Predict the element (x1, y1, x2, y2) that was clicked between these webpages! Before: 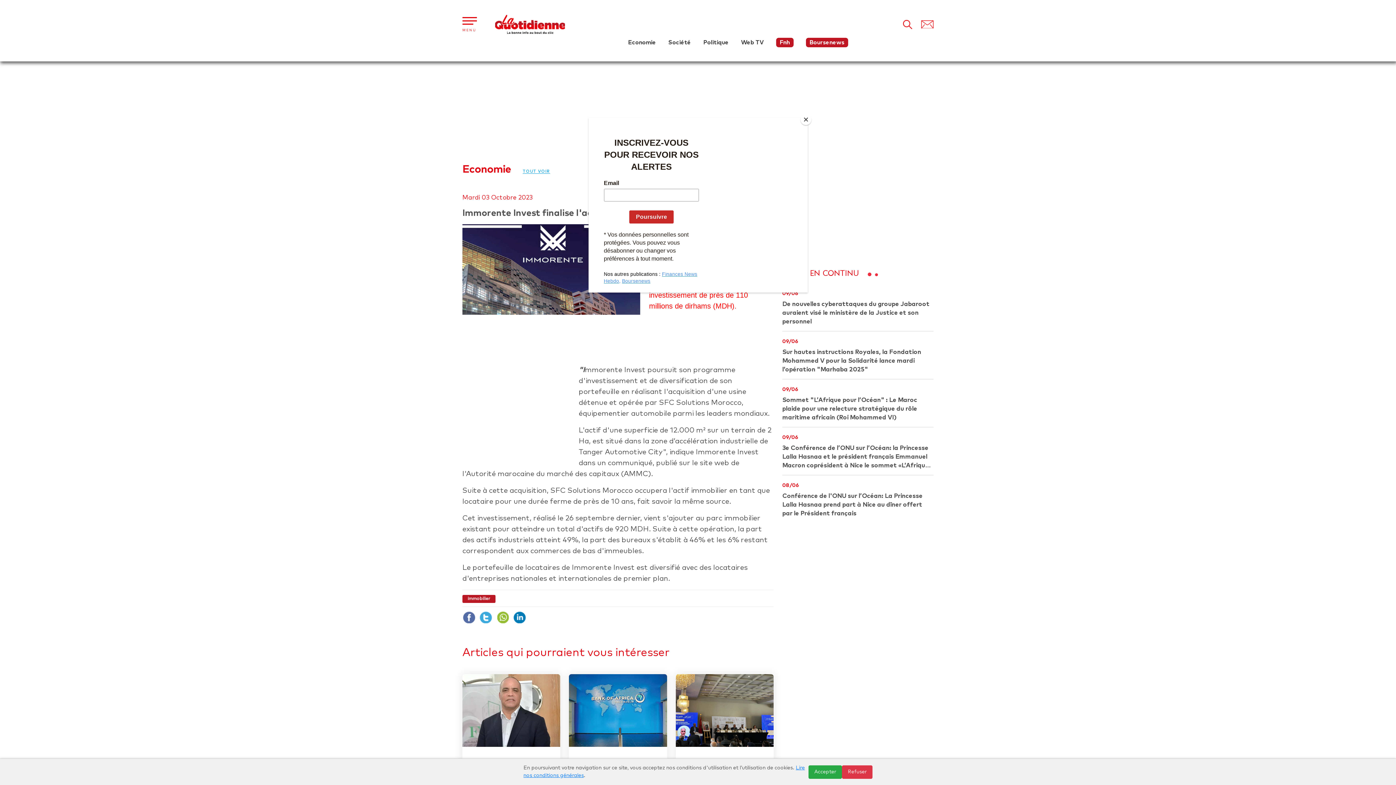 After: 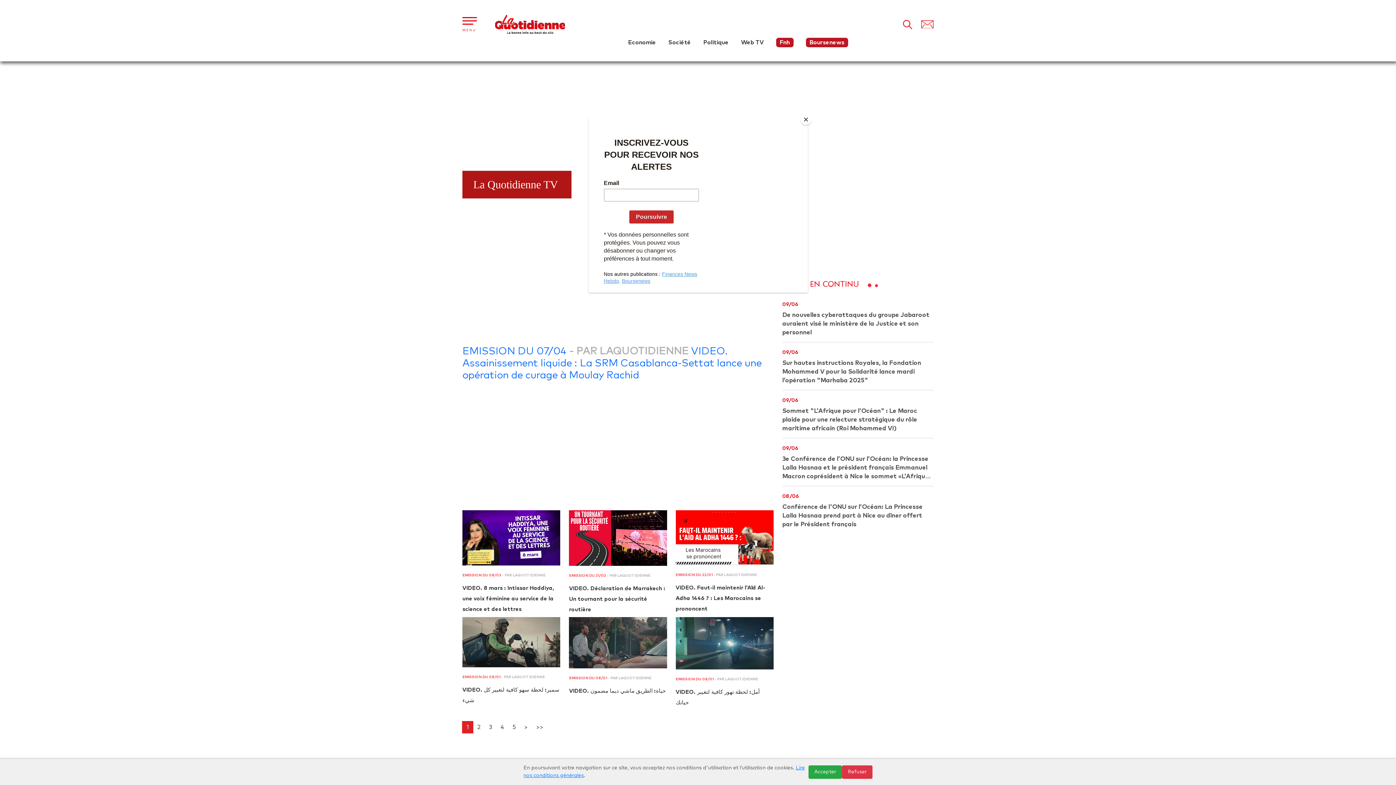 Action: label: Web TV bbox: (741, 39, 763, 45)